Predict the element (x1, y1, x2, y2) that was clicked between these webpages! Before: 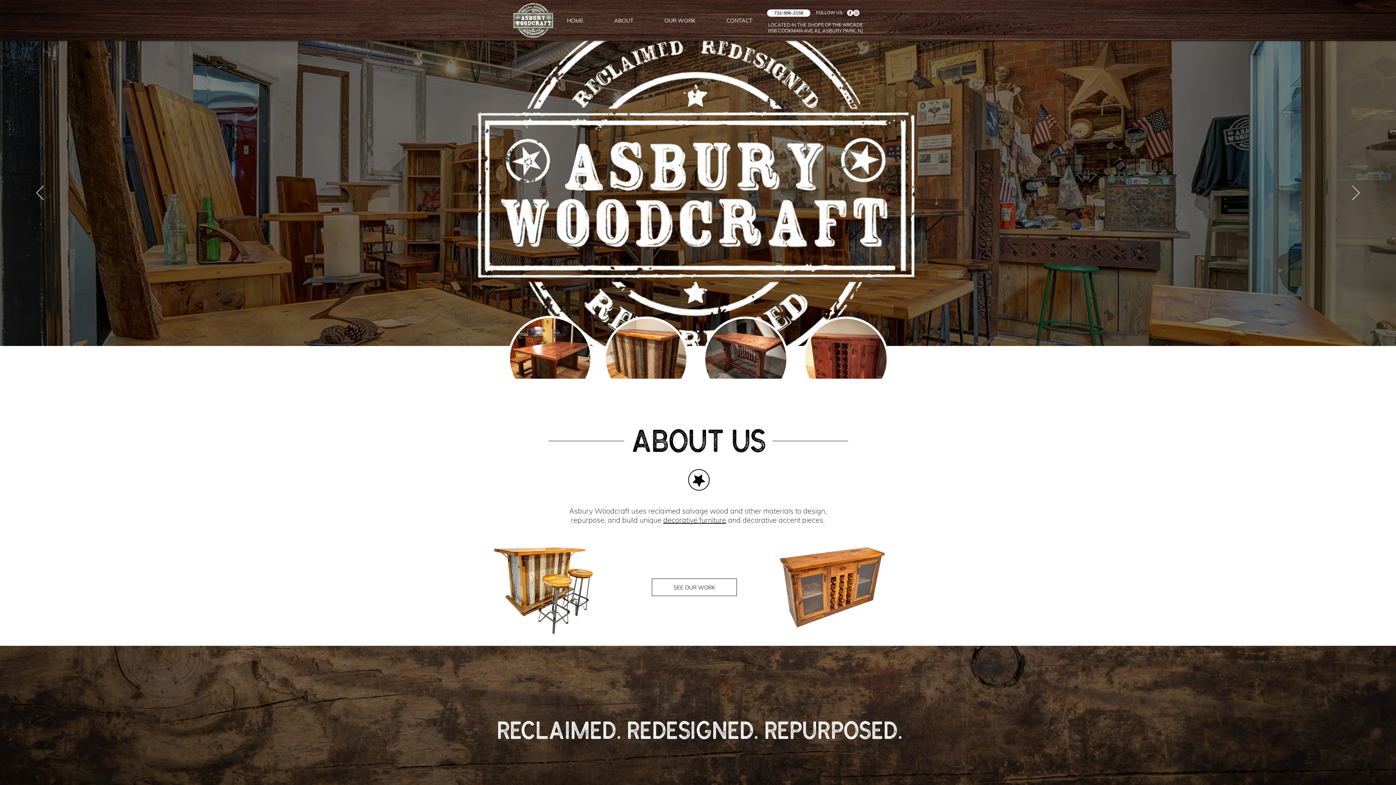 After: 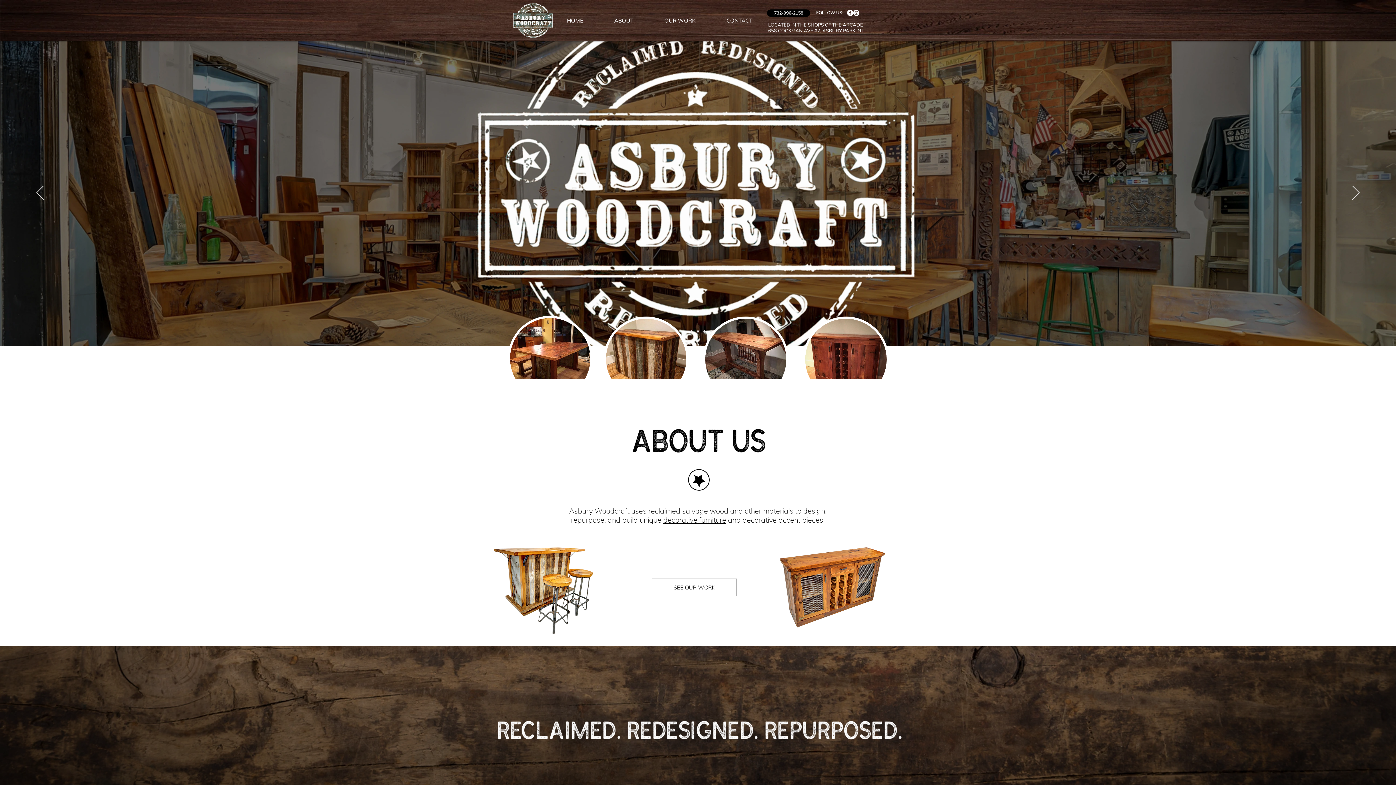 Action: bbox: (767, 9, 810, 16) label: 732-996-2158